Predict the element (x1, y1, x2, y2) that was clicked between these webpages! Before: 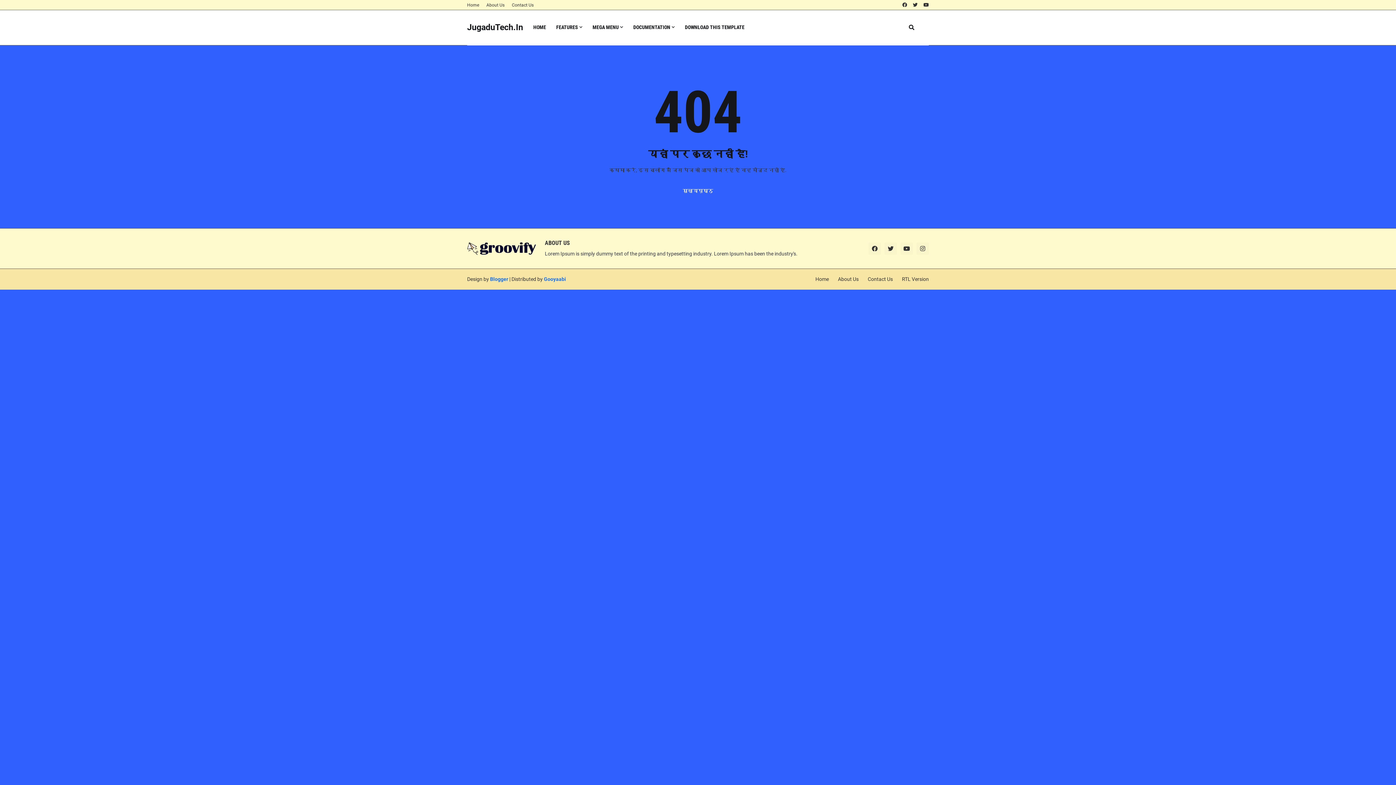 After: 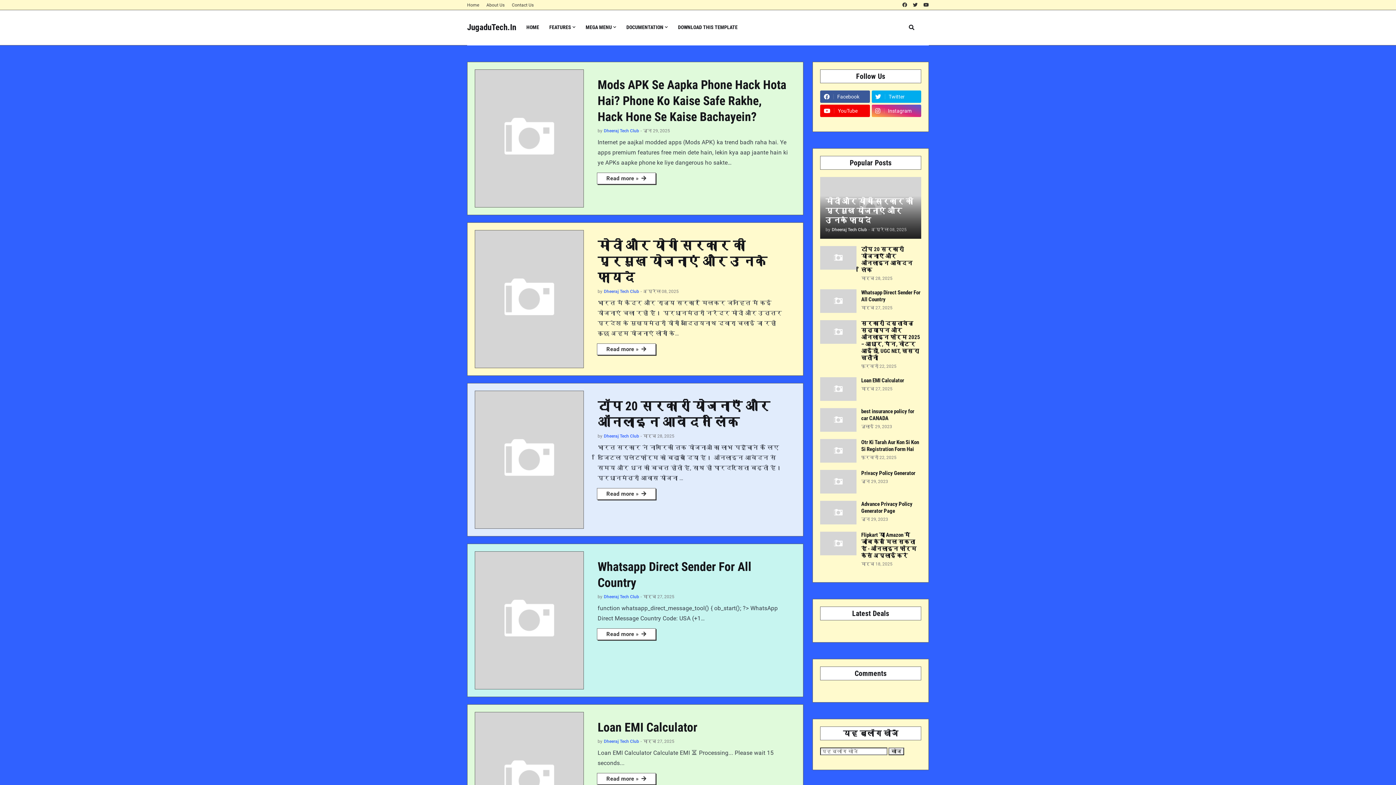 Action: label: Home bbox: (815, 276, 829, 282)